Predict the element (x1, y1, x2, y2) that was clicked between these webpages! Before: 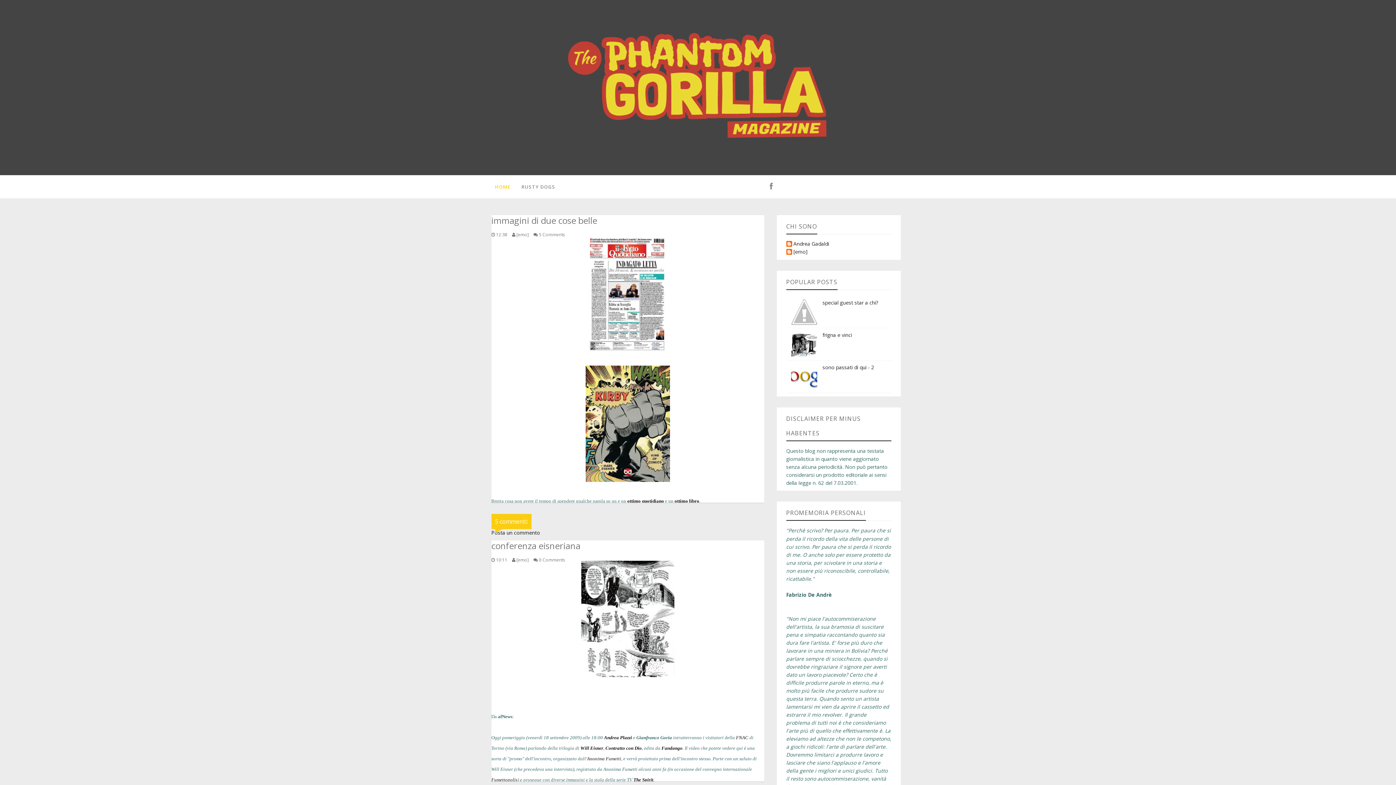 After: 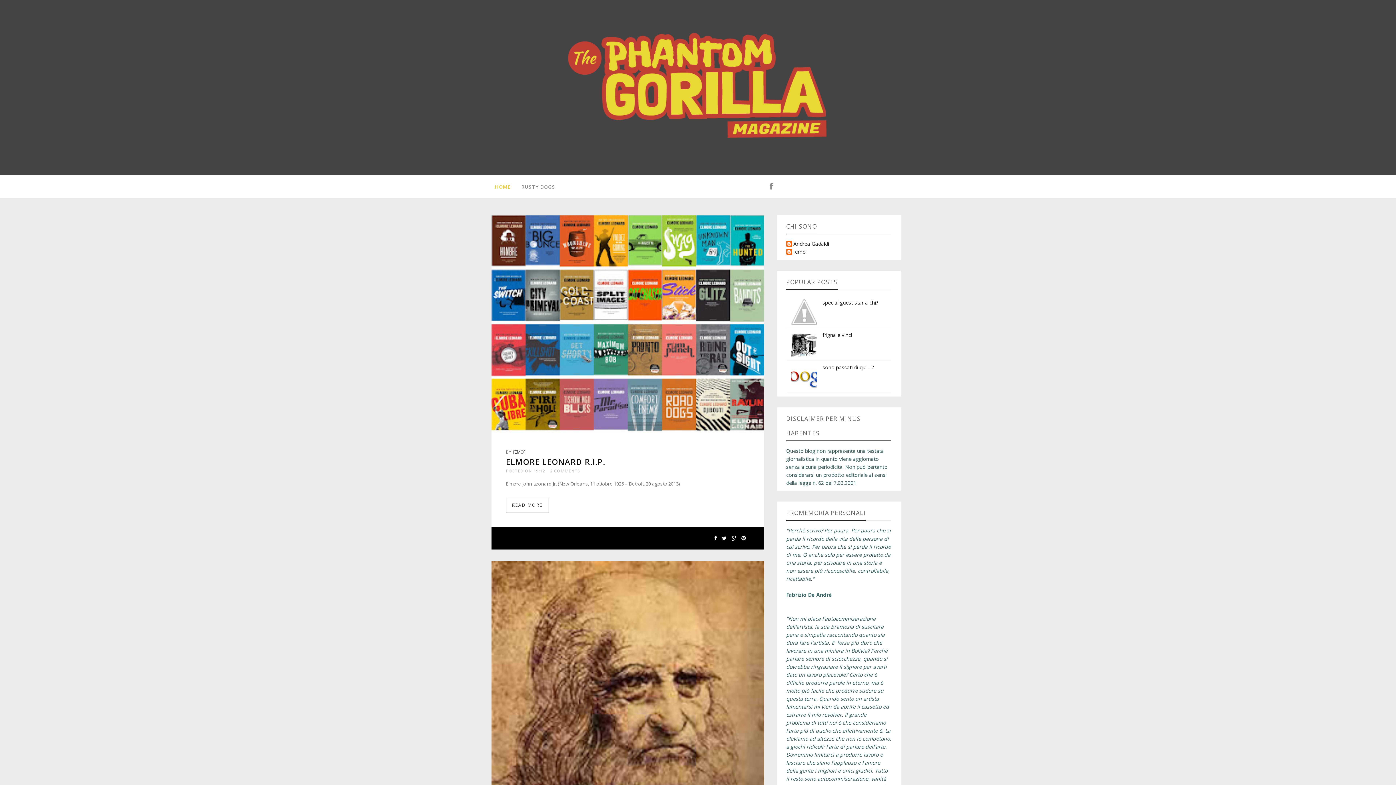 Action: bbox: (546, 7, 850, 157)